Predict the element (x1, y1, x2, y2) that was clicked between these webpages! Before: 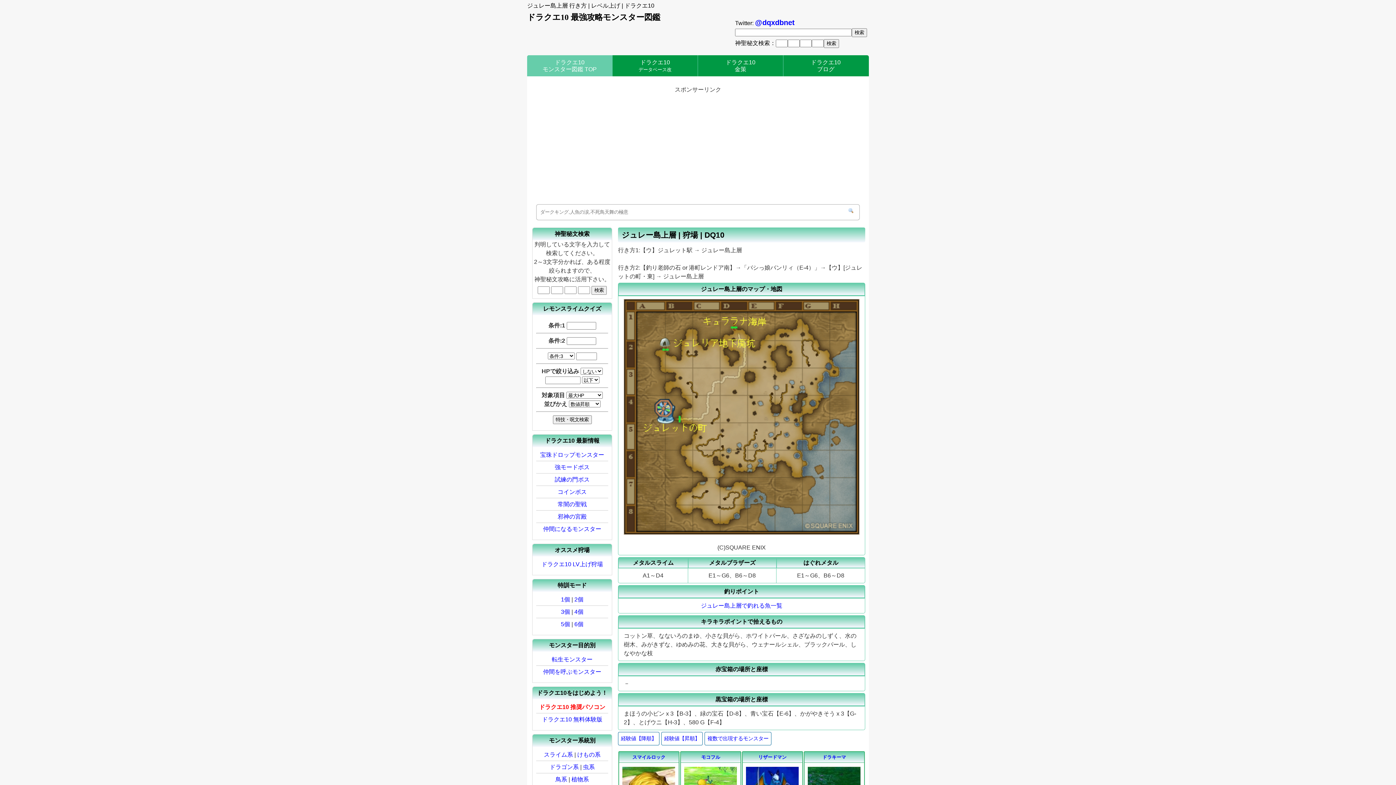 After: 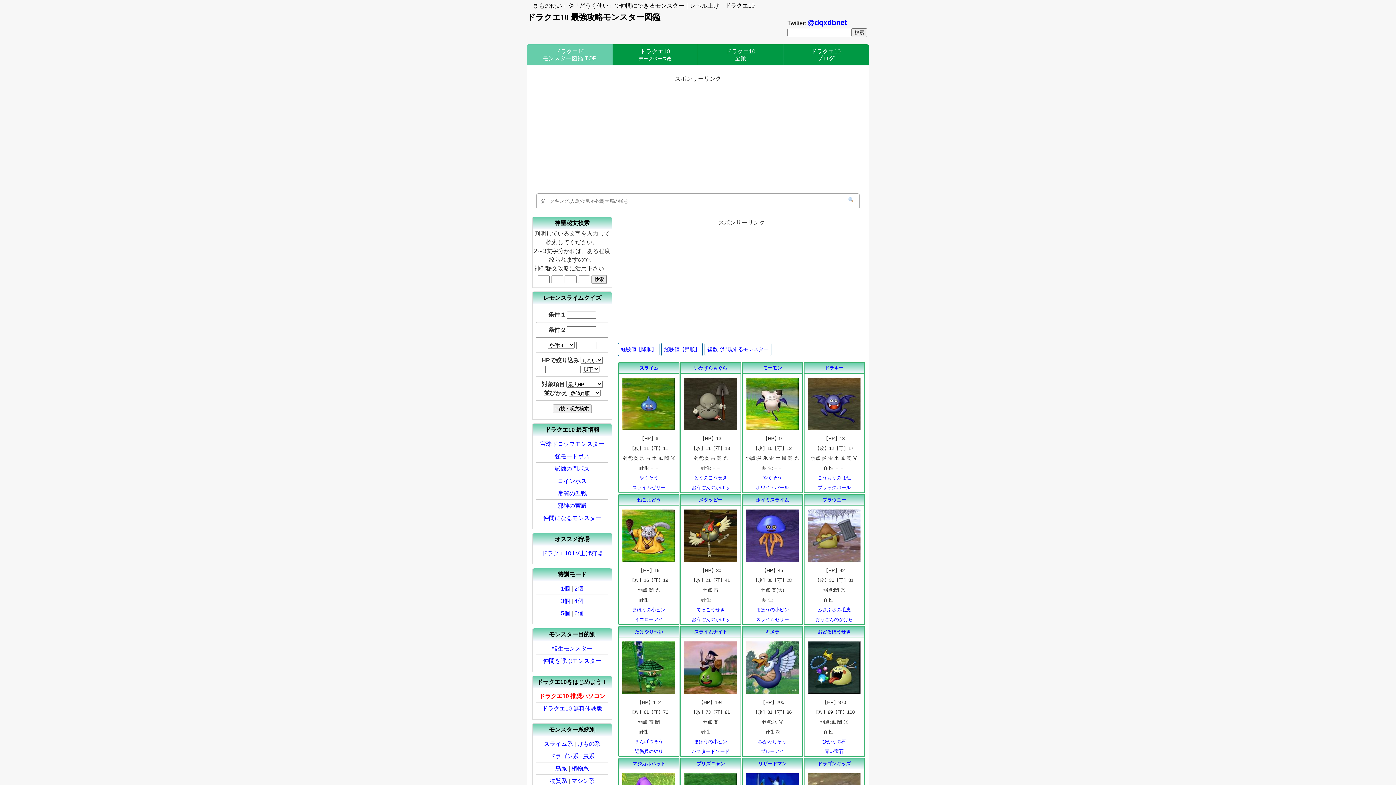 Action: label: 仲間になるモンスター bbox: (543, 526, 601, 532)